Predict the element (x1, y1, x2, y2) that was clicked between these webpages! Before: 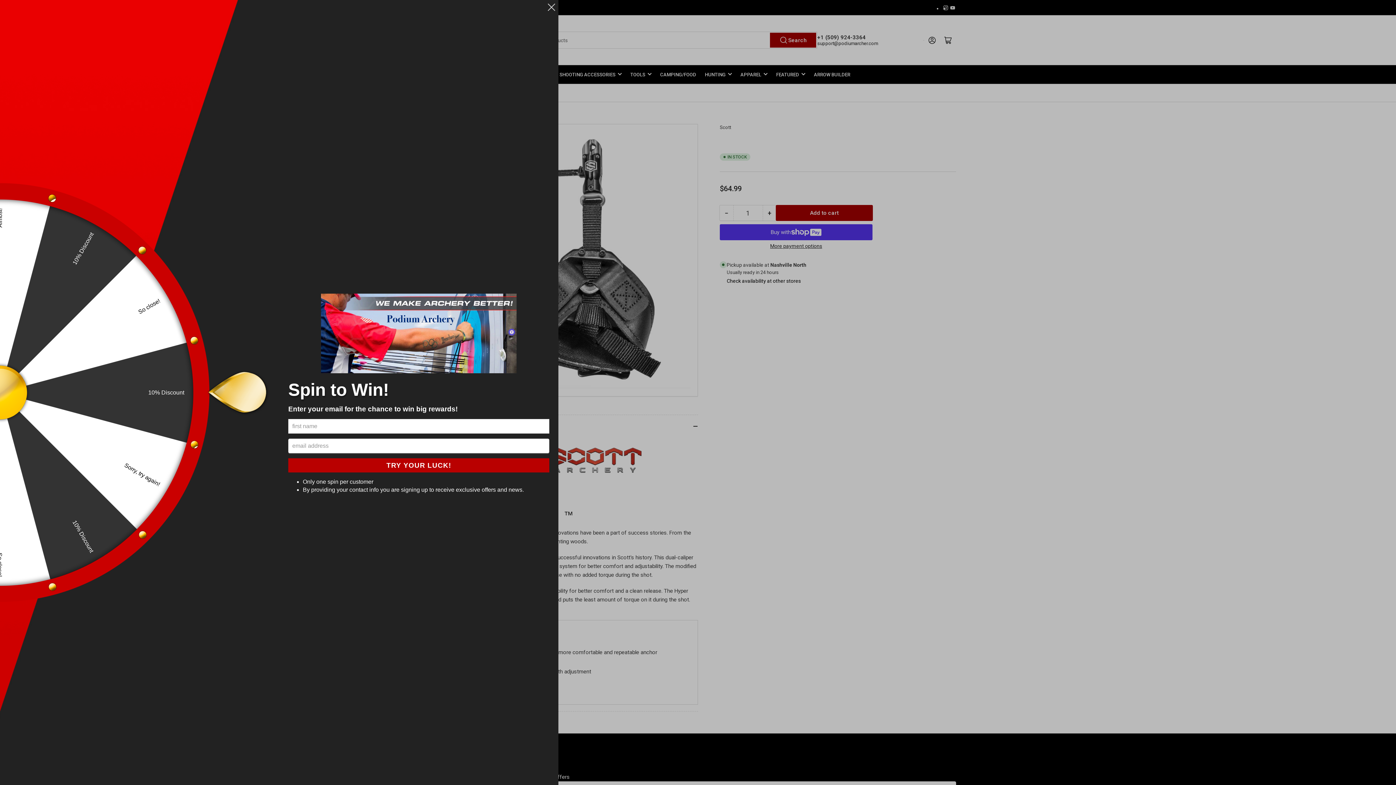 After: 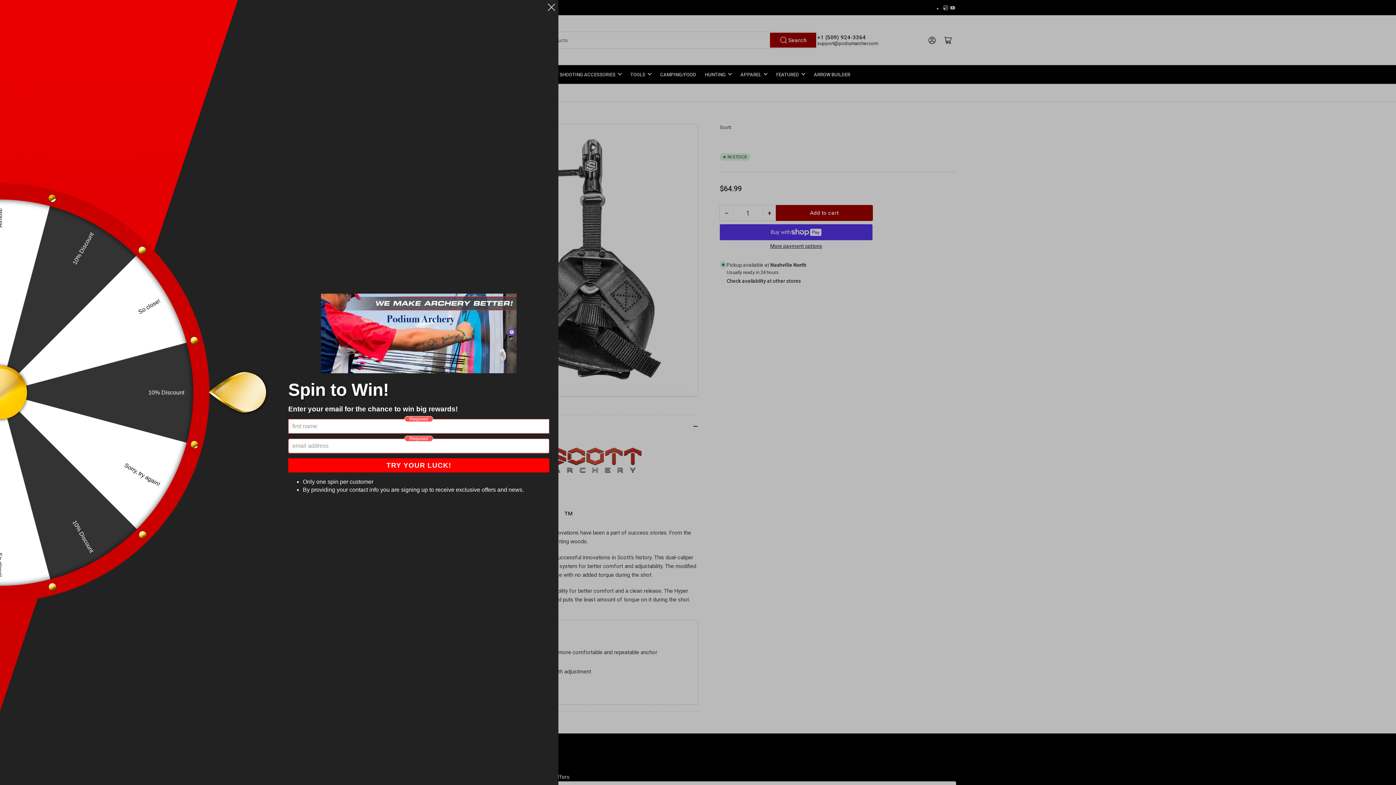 Action: bbox: (288, 458, 549, 472) label: TRY YOUR LUCK!